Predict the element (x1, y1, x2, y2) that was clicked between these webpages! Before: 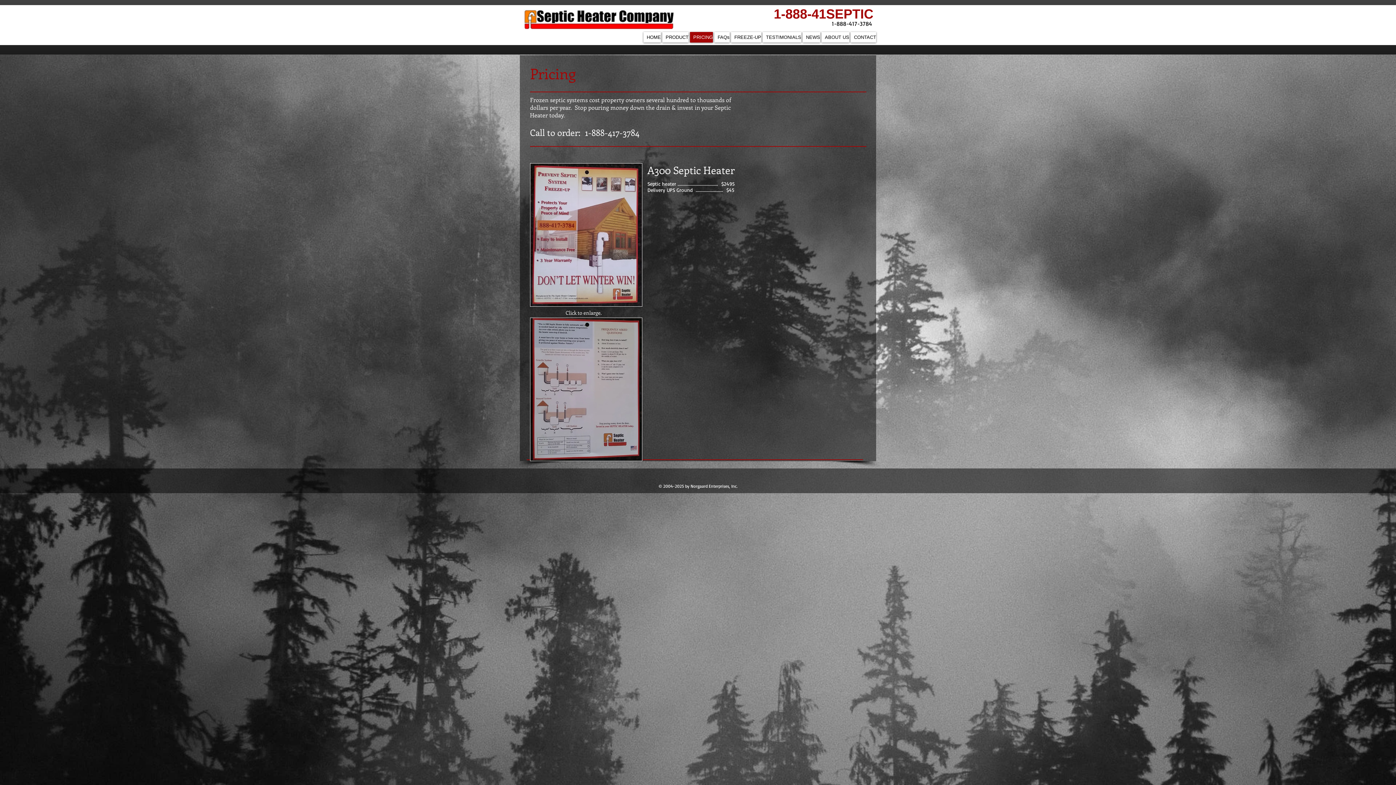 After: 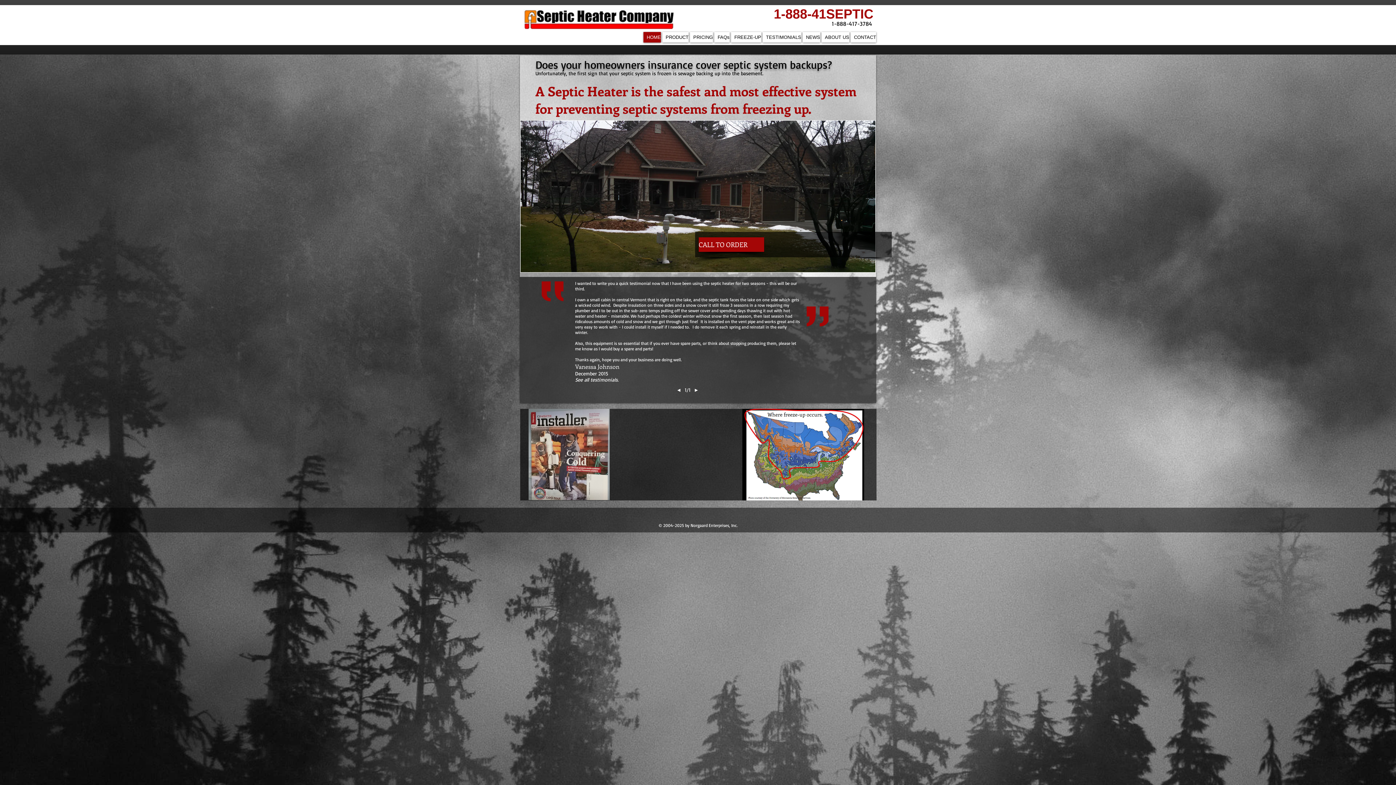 Action: bbox: (643, 32, 661, 42) label: HOME